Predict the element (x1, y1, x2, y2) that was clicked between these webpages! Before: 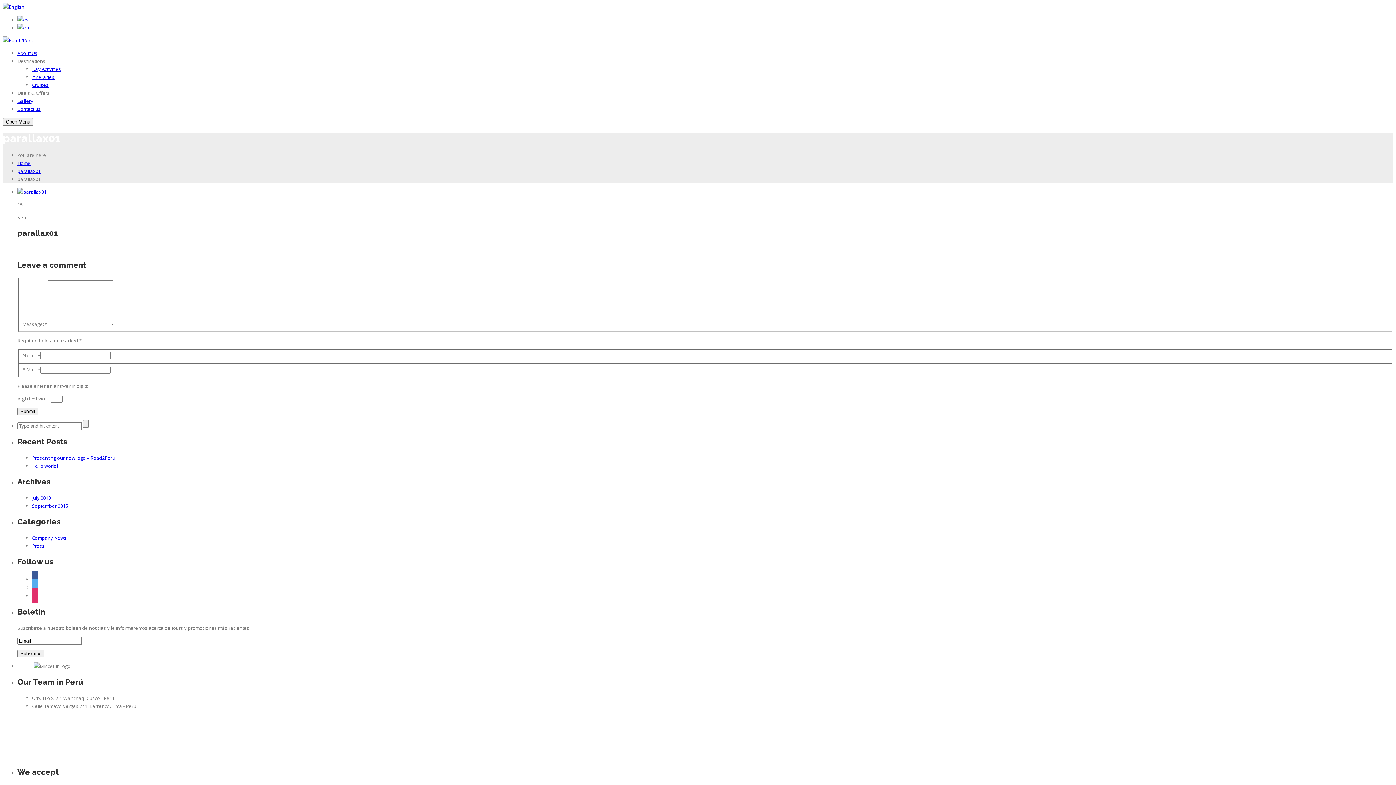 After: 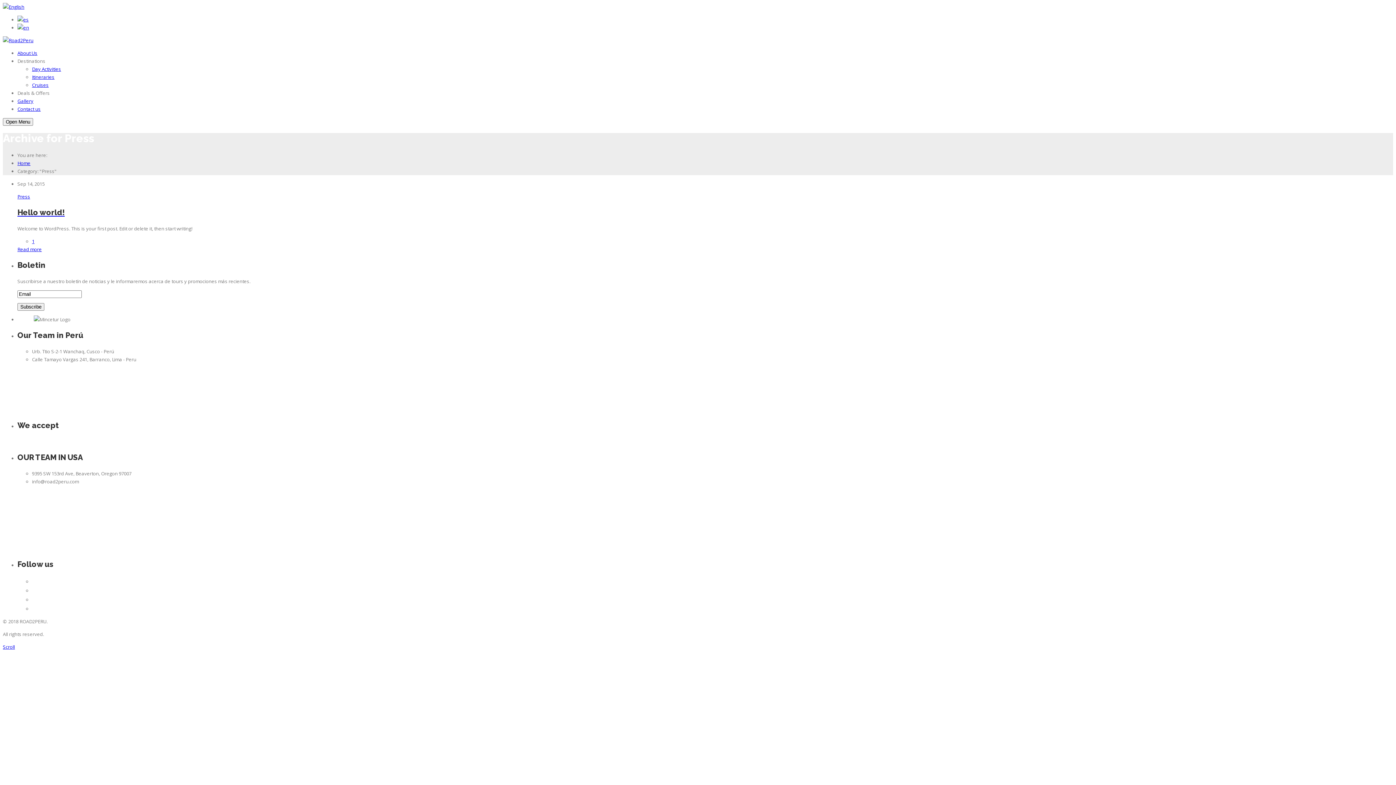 Action: bbox: (32, 542, 44, 549) label: Press